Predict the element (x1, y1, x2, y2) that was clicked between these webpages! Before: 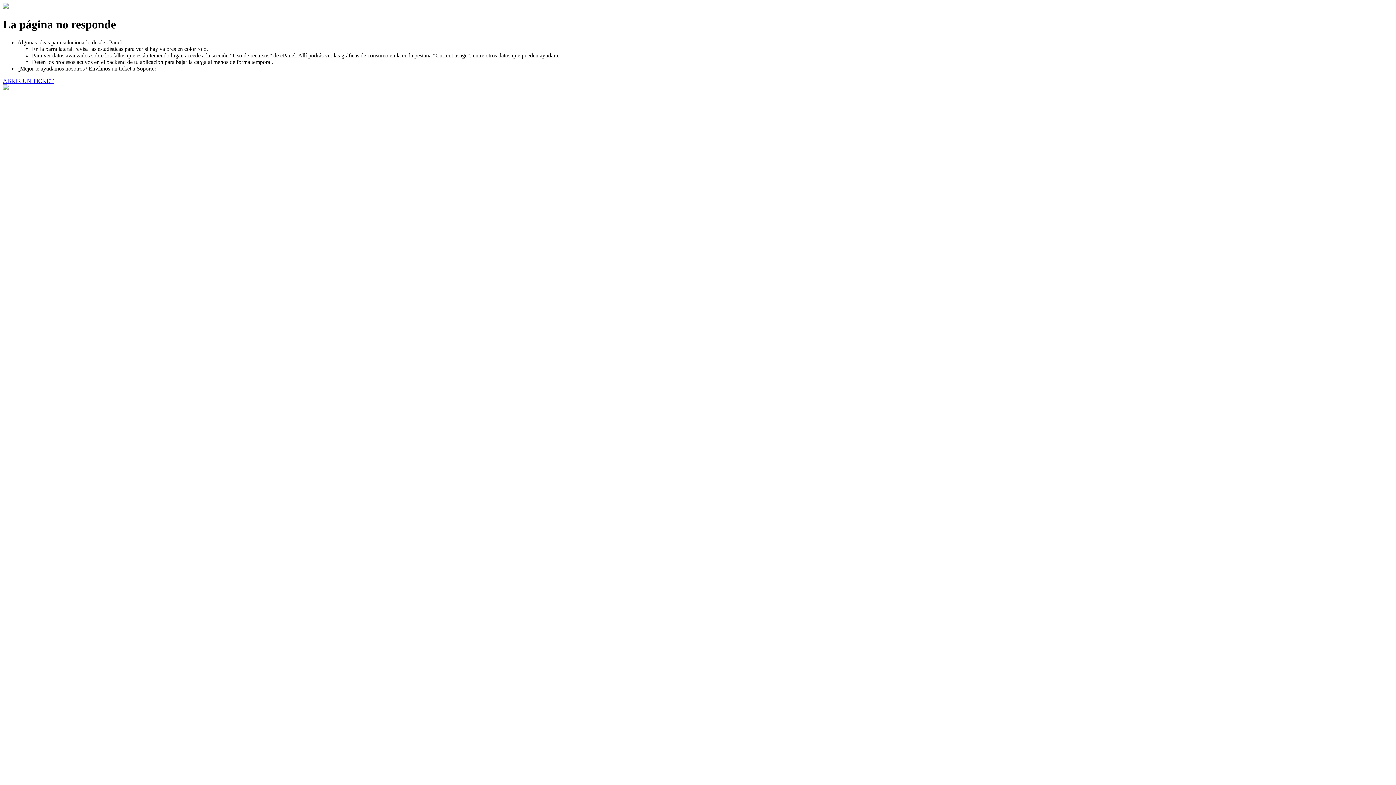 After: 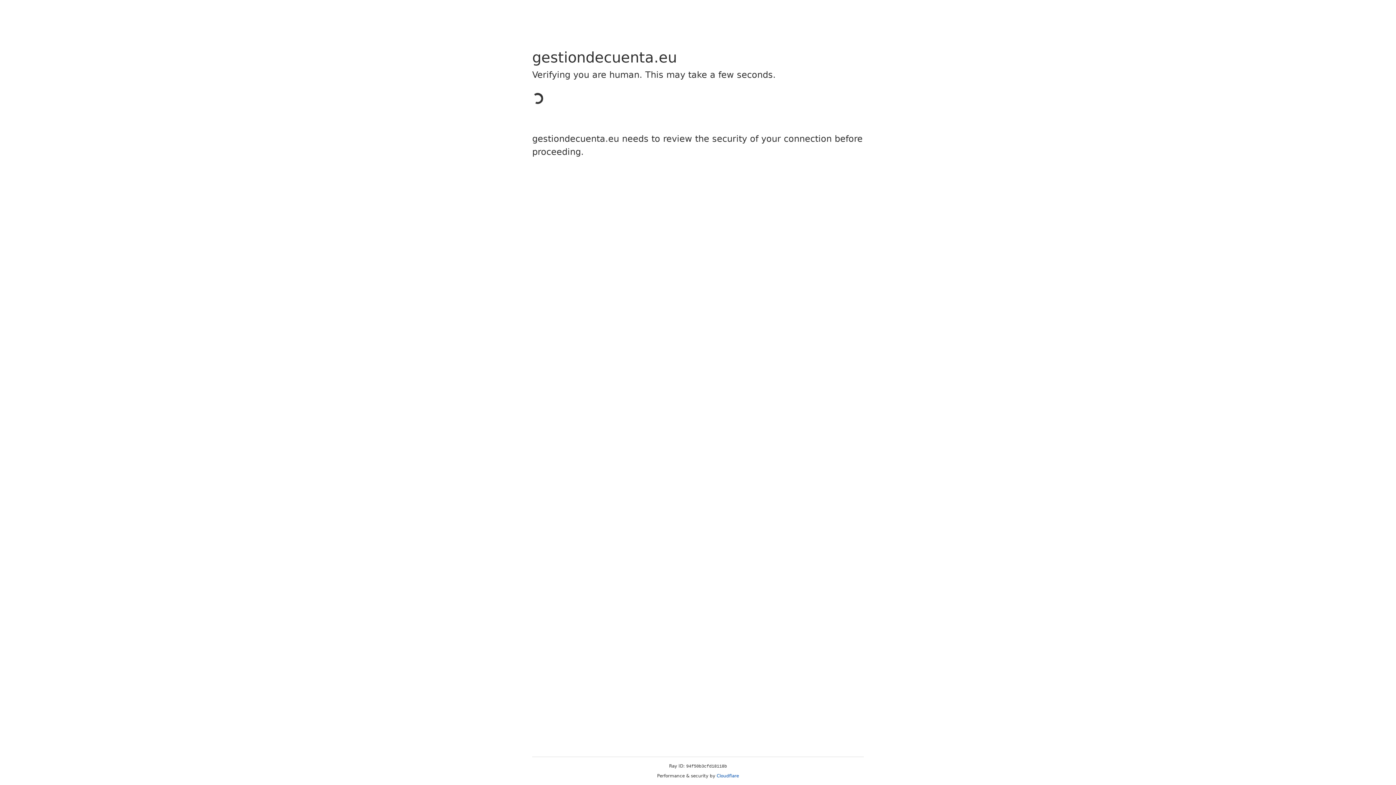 Action: bbox: (2, 77, 53, 83) label: ABRIR UN TICKET